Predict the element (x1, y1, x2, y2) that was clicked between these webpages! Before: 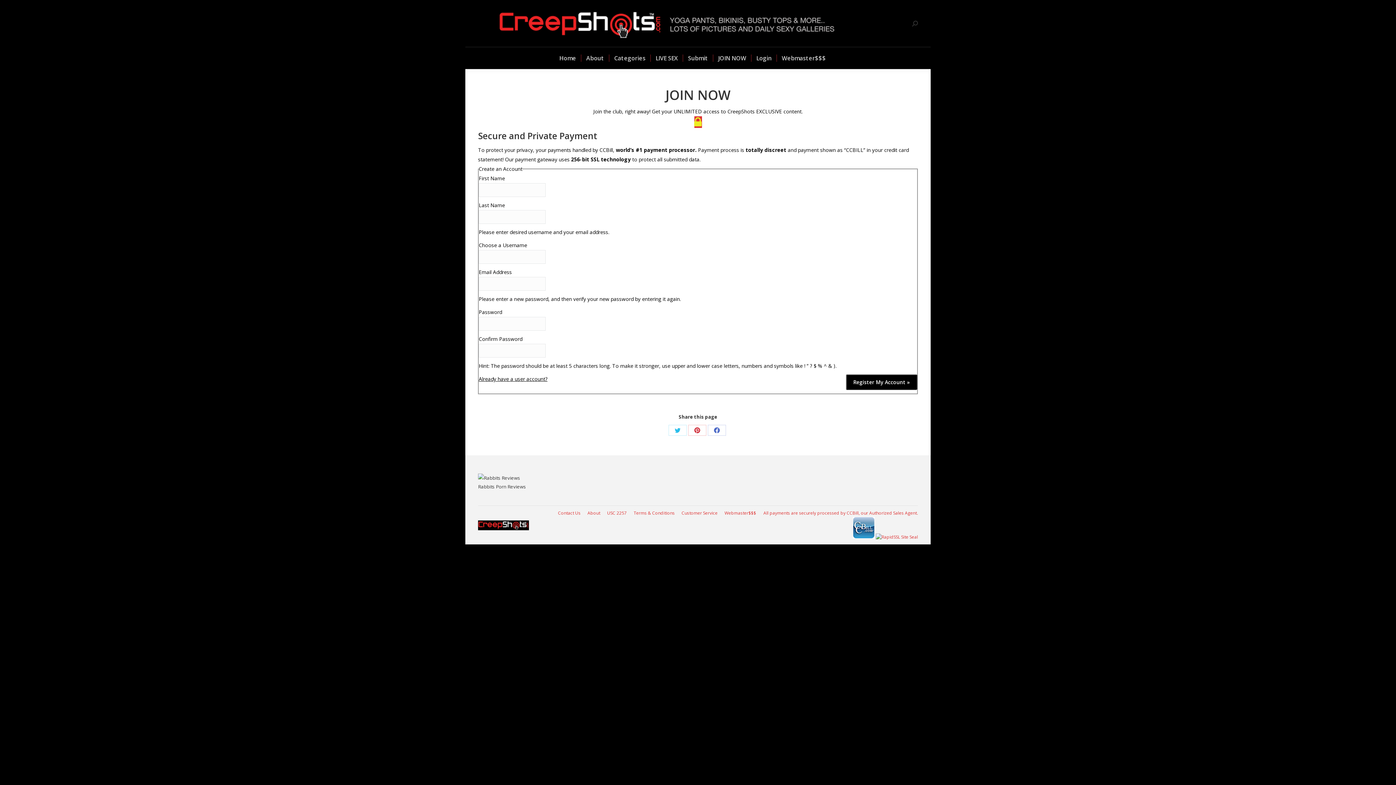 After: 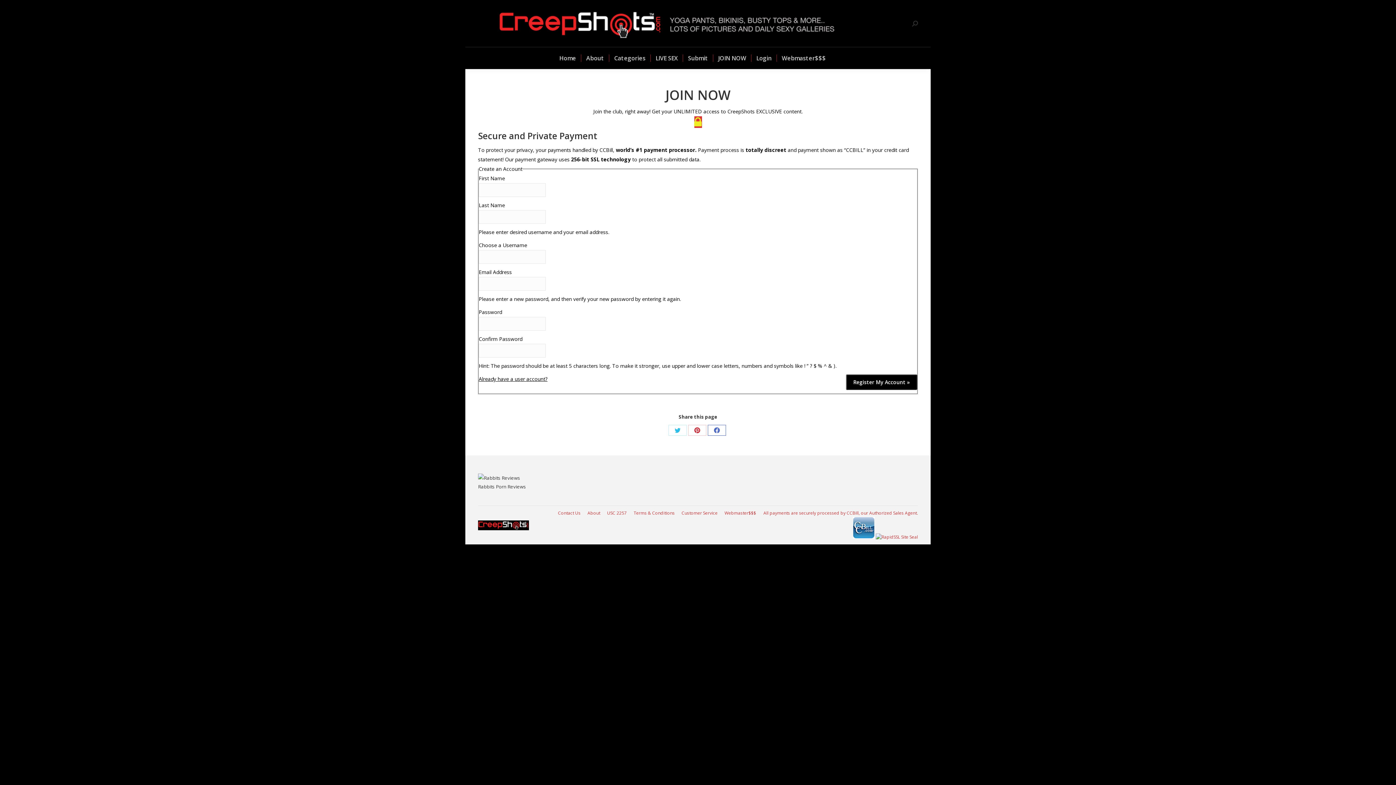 Action: bbox: (708, 425, 726, 436) label: Share on Facebook